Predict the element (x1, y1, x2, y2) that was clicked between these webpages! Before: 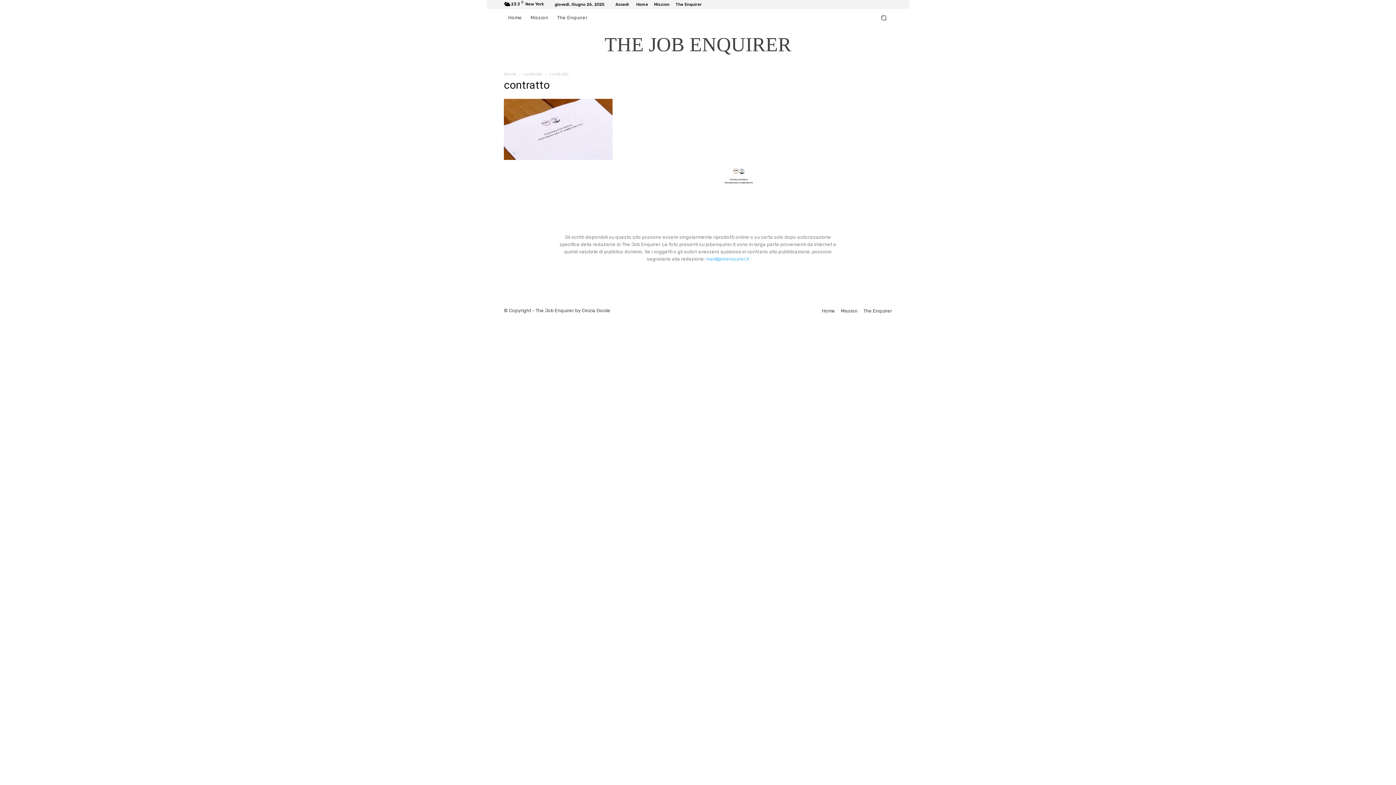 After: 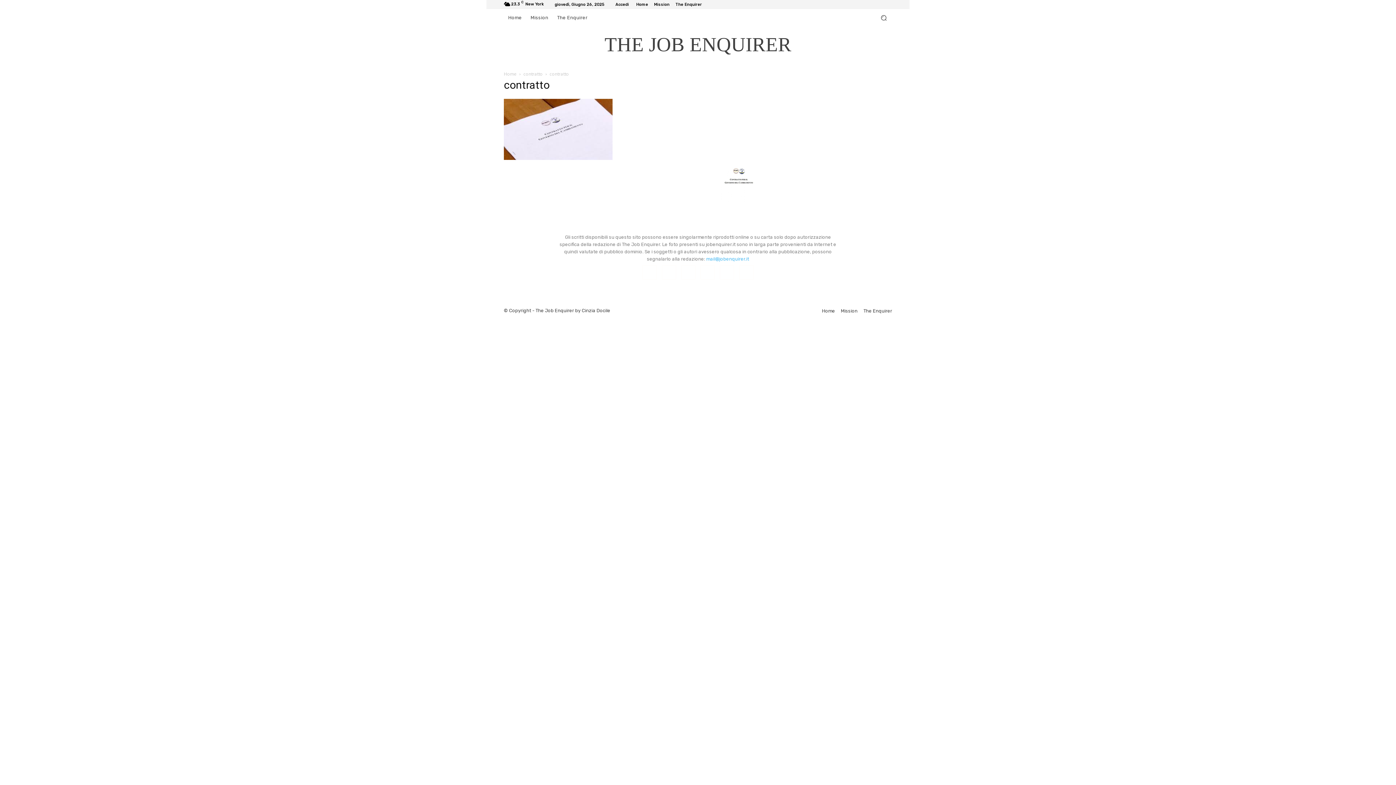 Action: bbox: (523, 70, 542, 77) label: contratto